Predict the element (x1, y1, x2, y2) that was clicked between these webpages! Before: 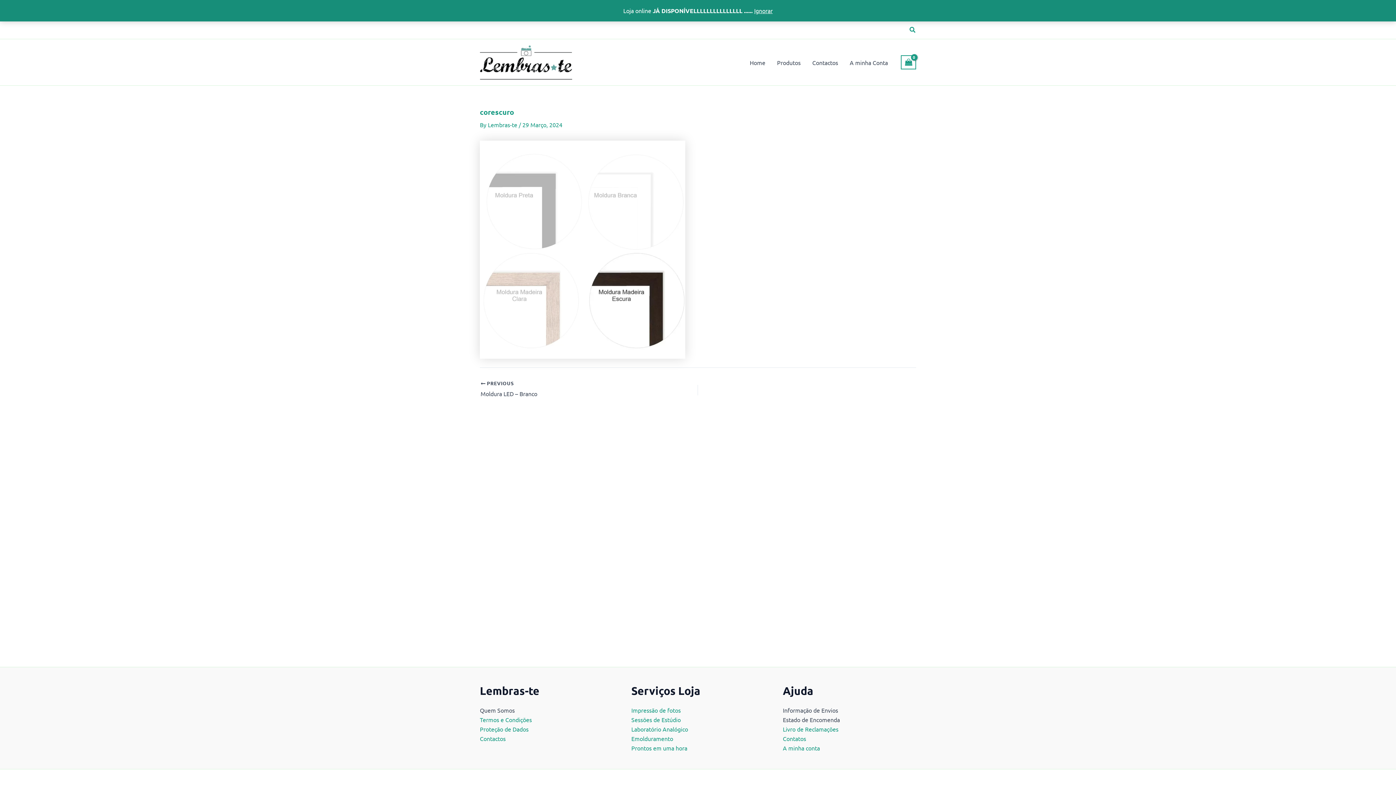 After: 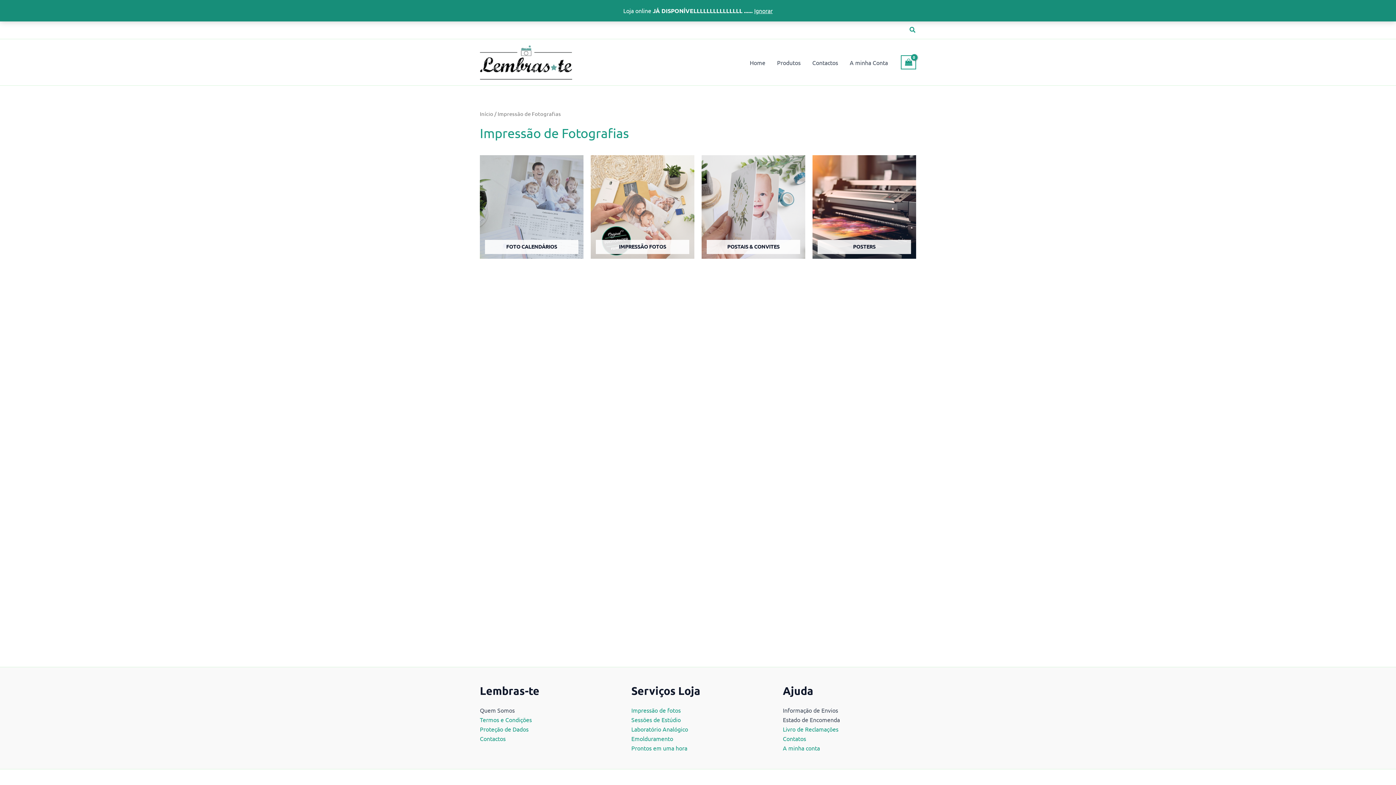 Action: label: Impressão de fotos bbox: (631, 706, 680, 714)